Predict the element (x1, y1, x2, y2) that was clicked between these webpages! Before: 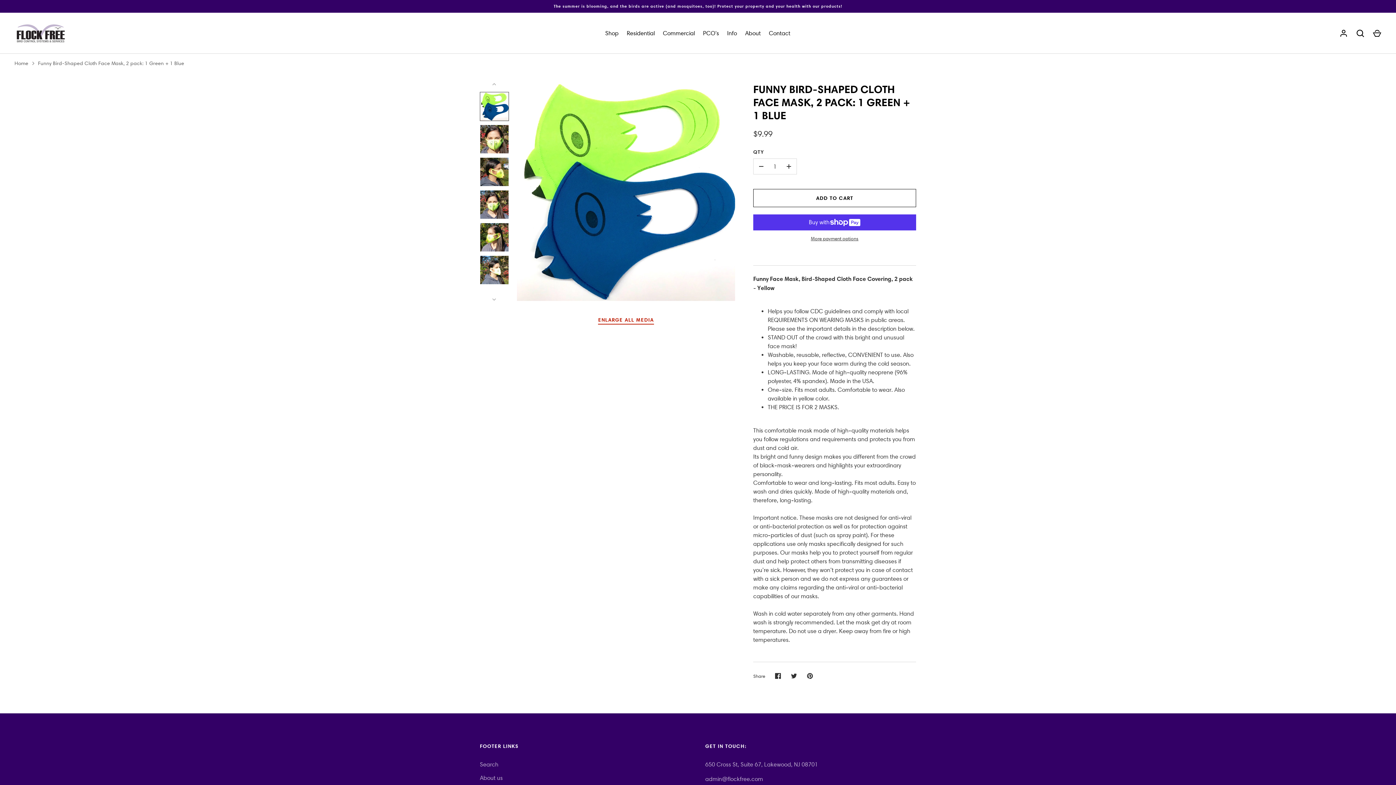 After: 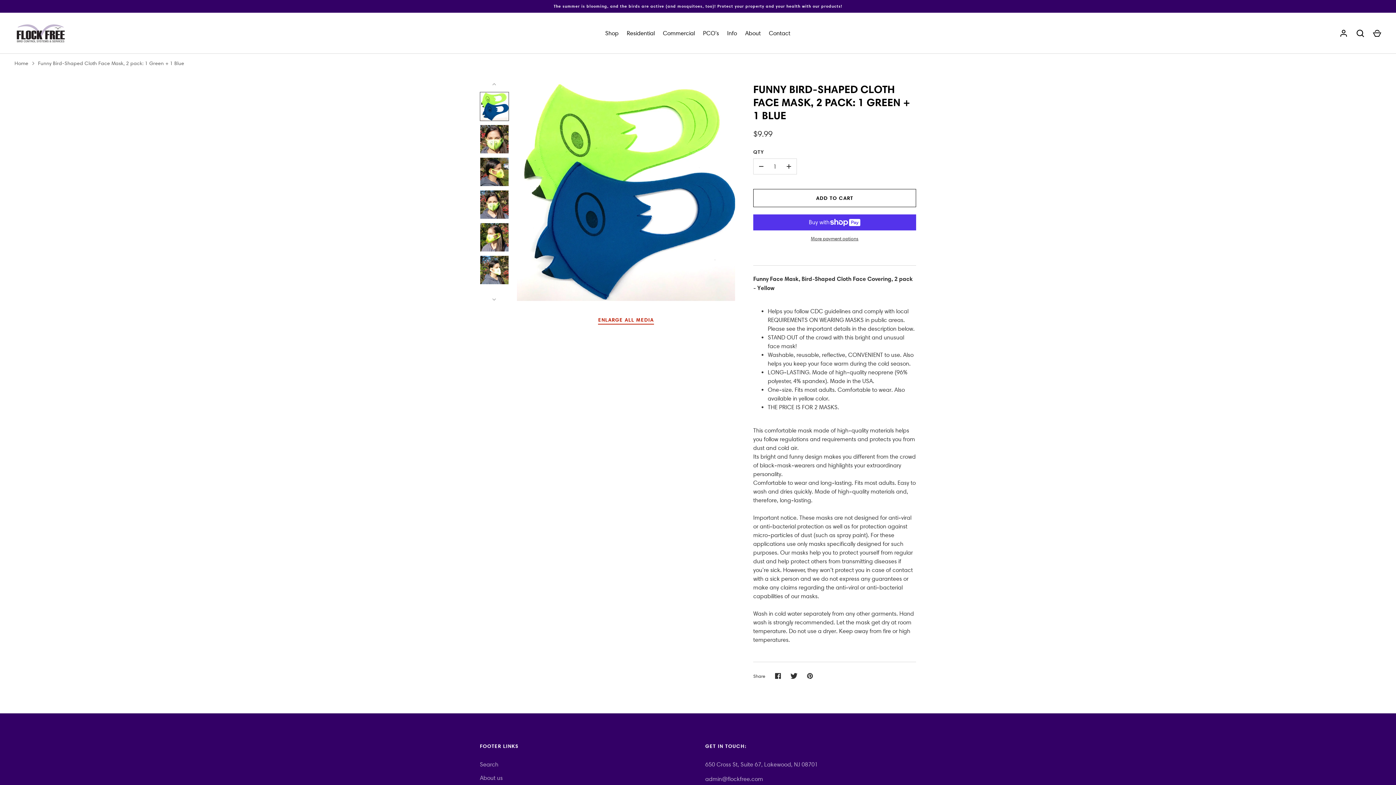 Action: label: Share on Twitter bbox: (786, 668, 802, 684)